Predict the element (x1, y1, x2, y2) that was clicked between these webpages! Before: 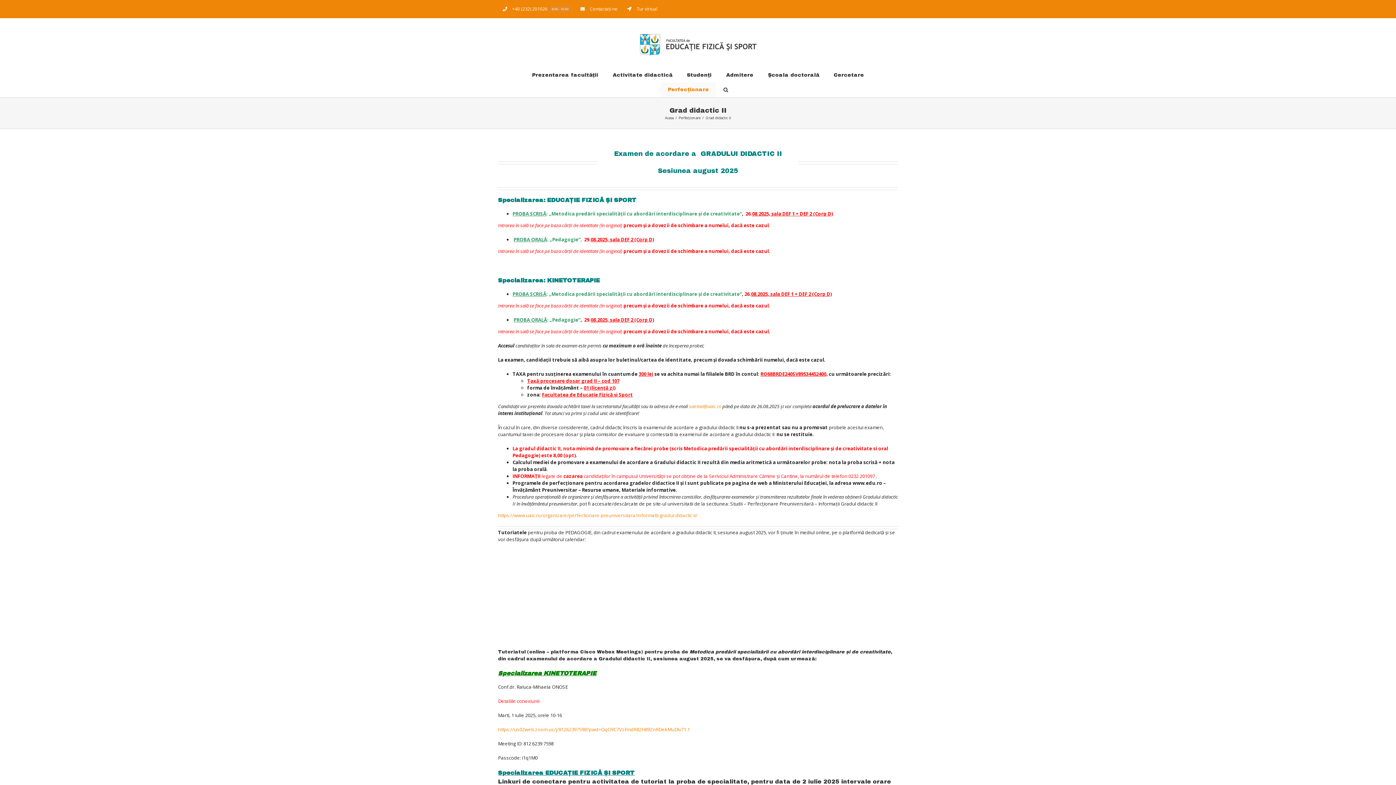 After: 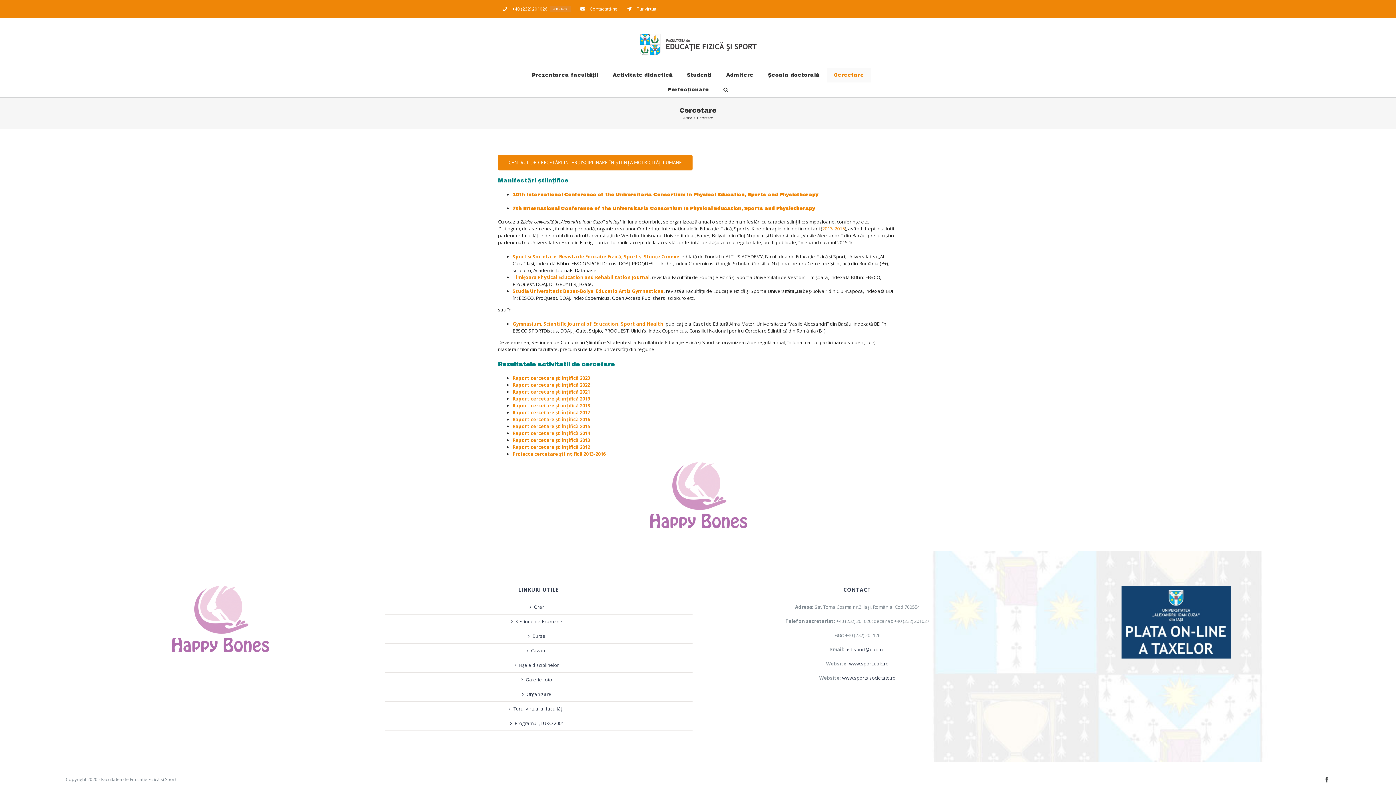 Action: label: Cercetare bbox: (826, 68, 871, 82)